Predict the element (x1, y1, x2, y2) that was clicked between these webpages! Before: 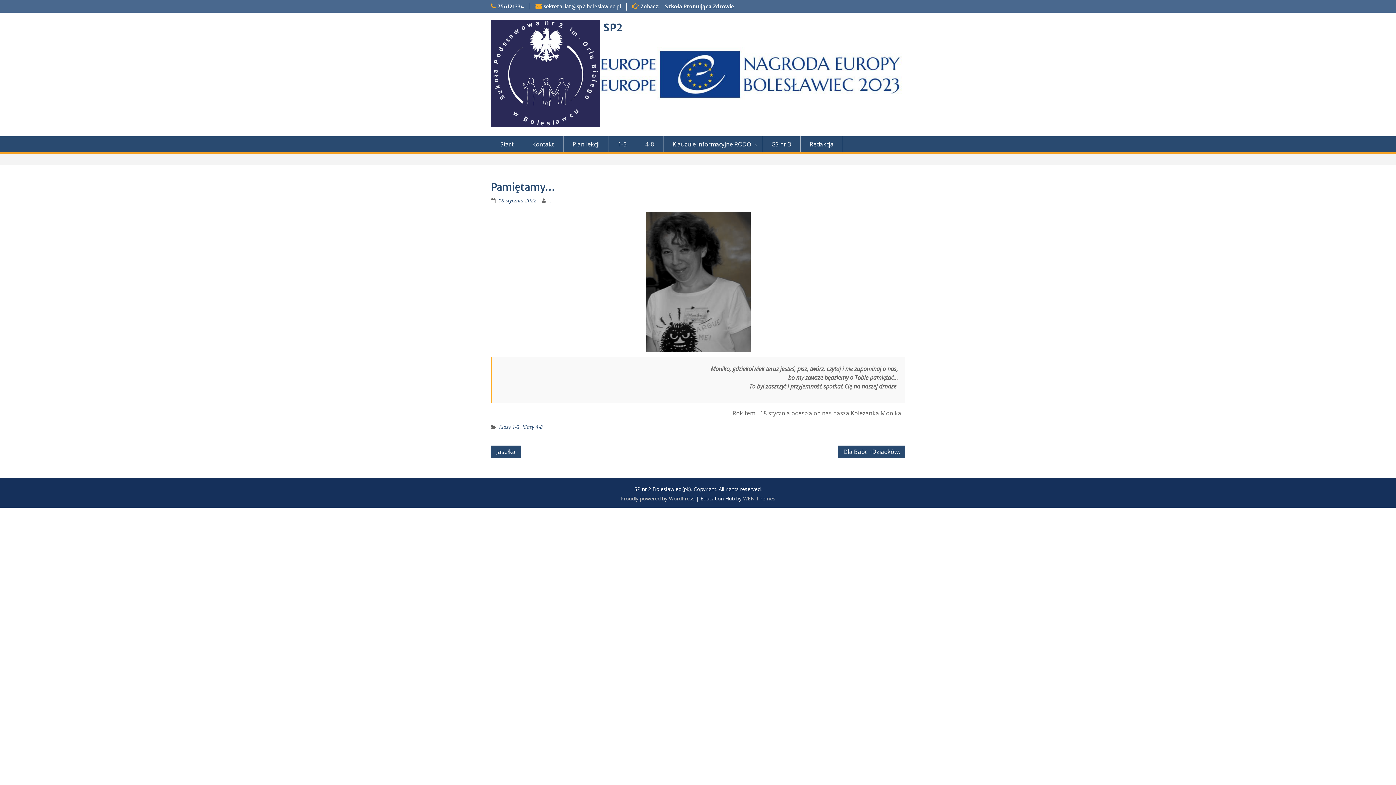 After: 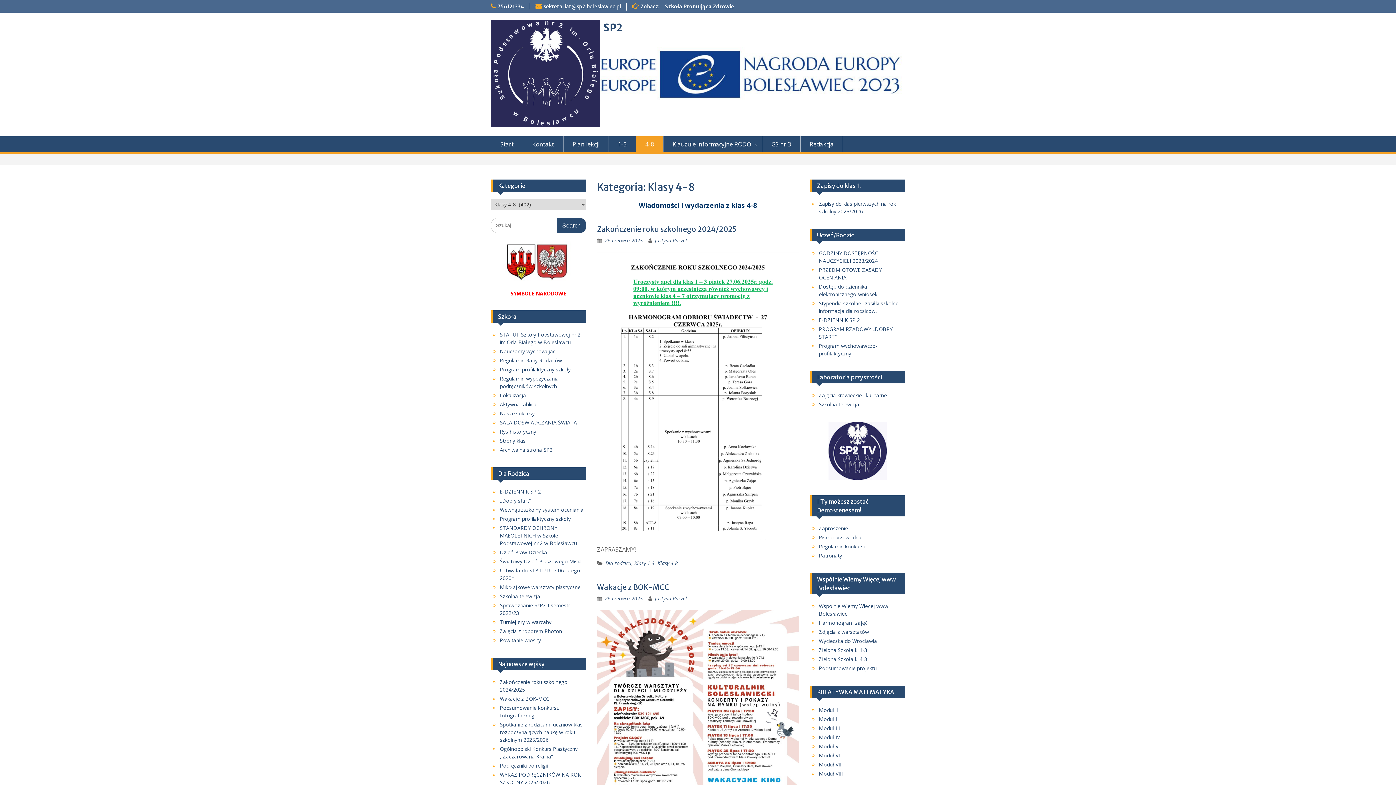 Action: bbox: (636, 136, 663, 152) label: 4-8